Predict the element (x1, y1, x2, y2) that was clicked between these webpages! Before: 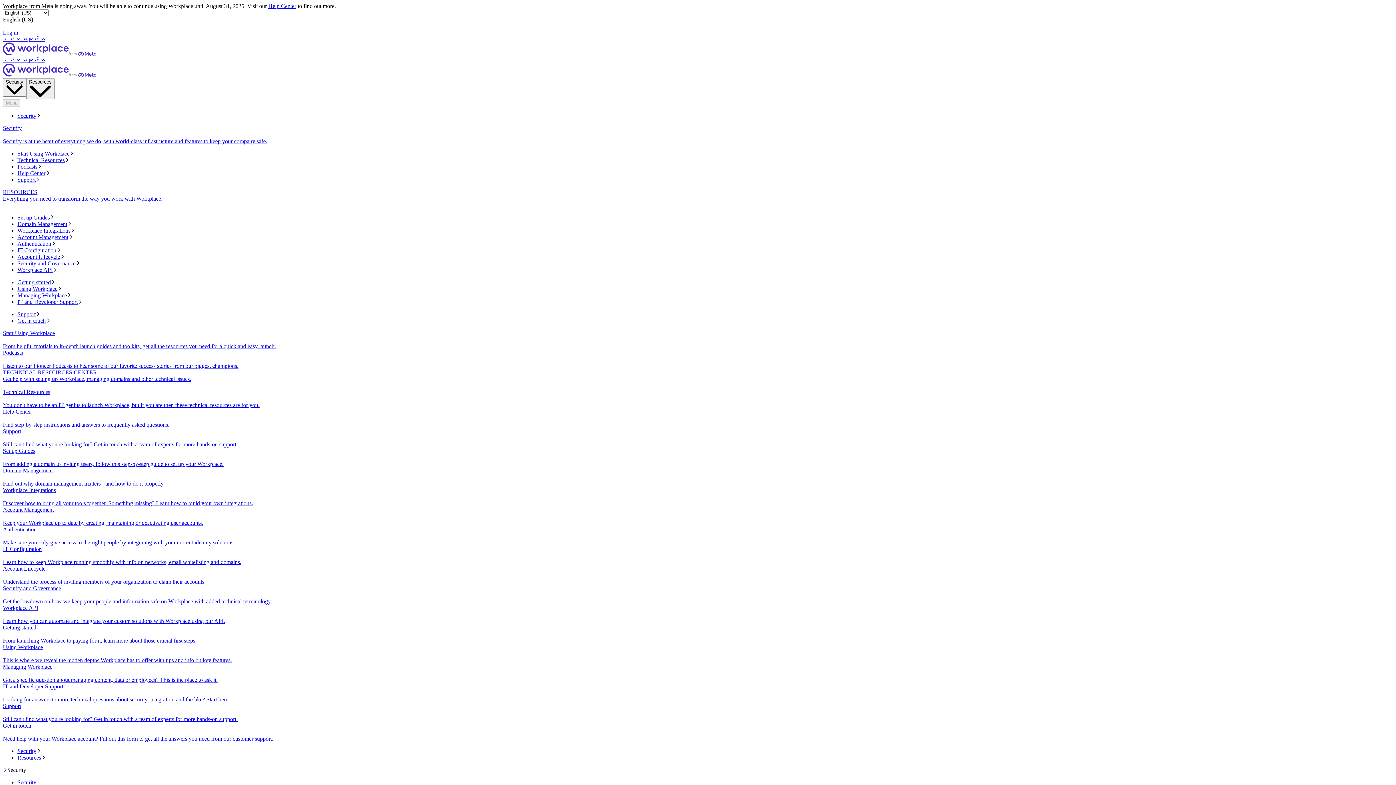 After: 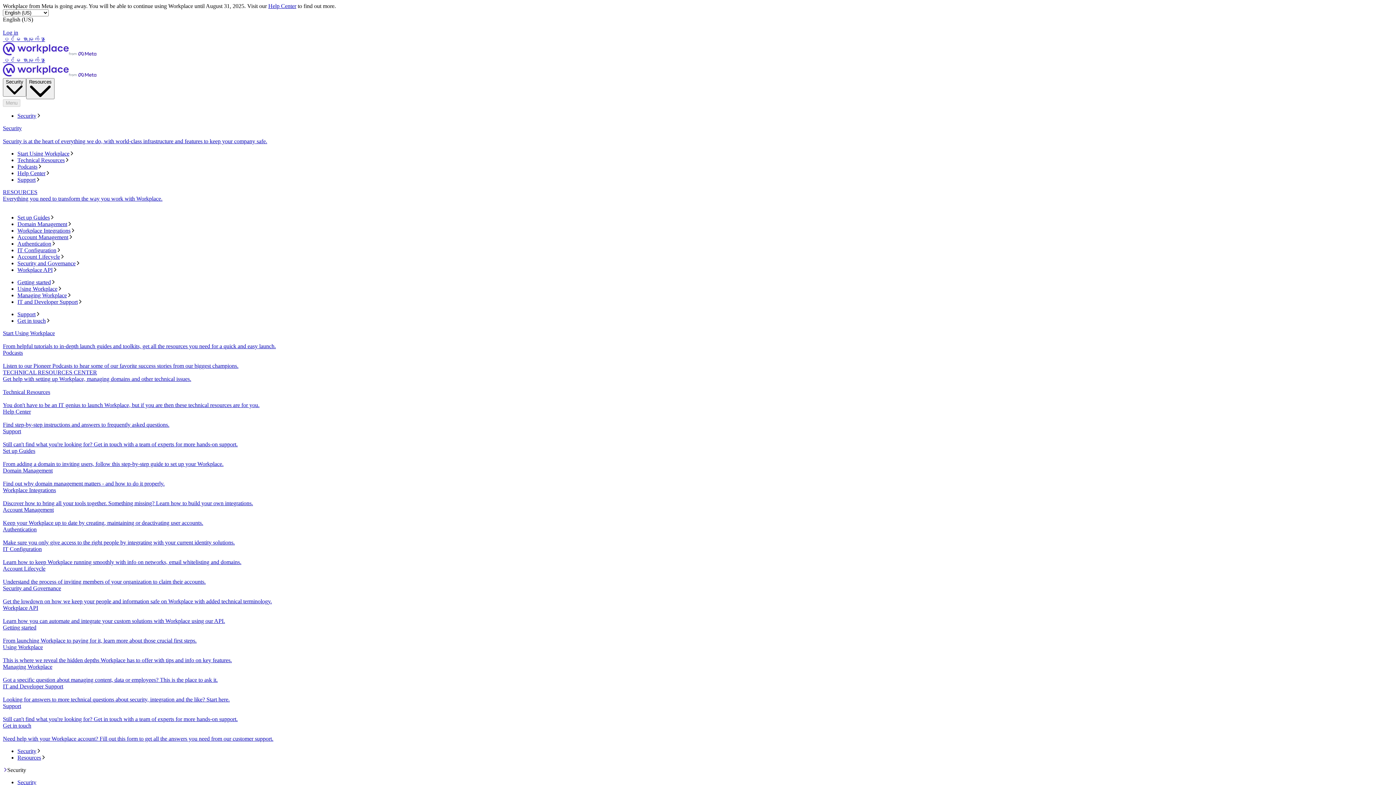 Action: bbox: (2, 507, 1393, 526) label: Account Management
Keep your Workplace up to date by creating, maintaining or deactivating user accounts.